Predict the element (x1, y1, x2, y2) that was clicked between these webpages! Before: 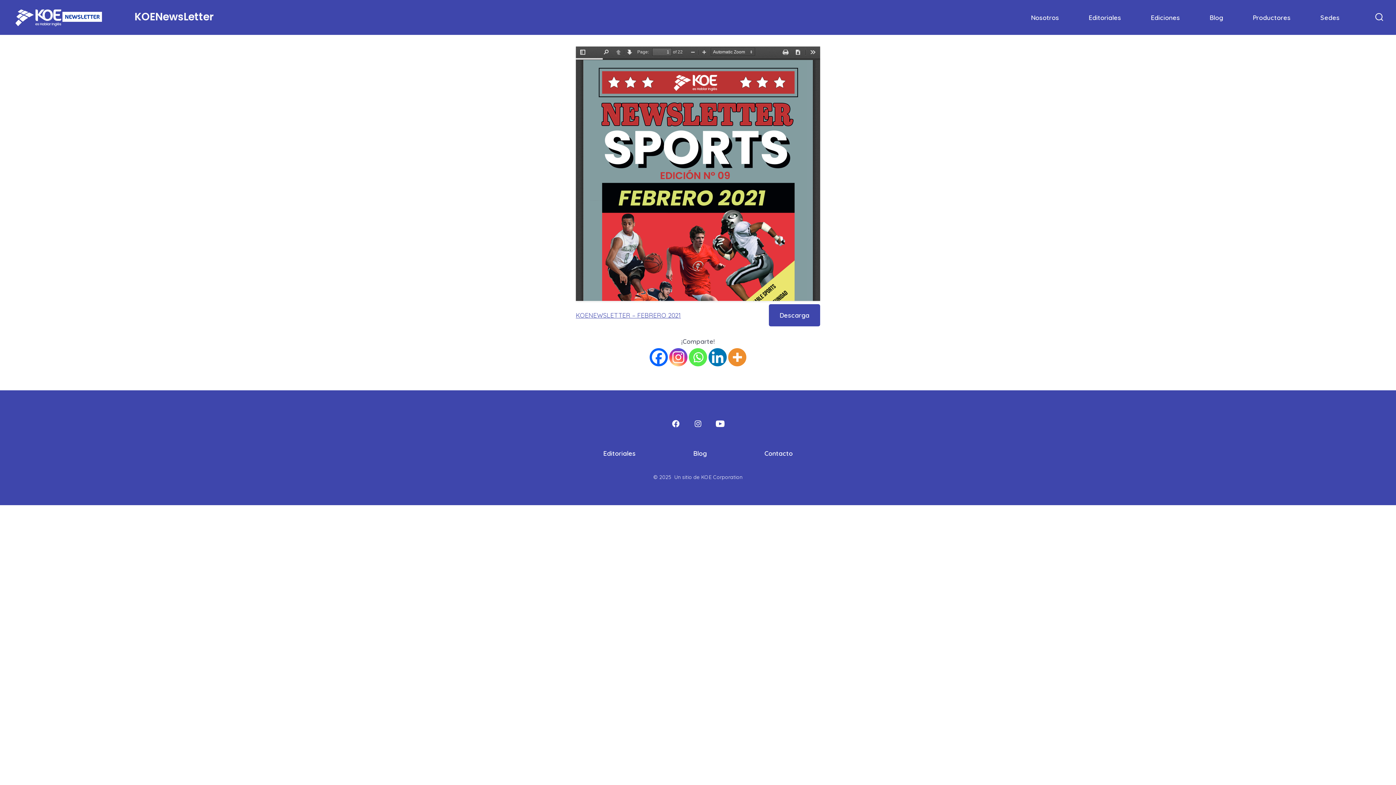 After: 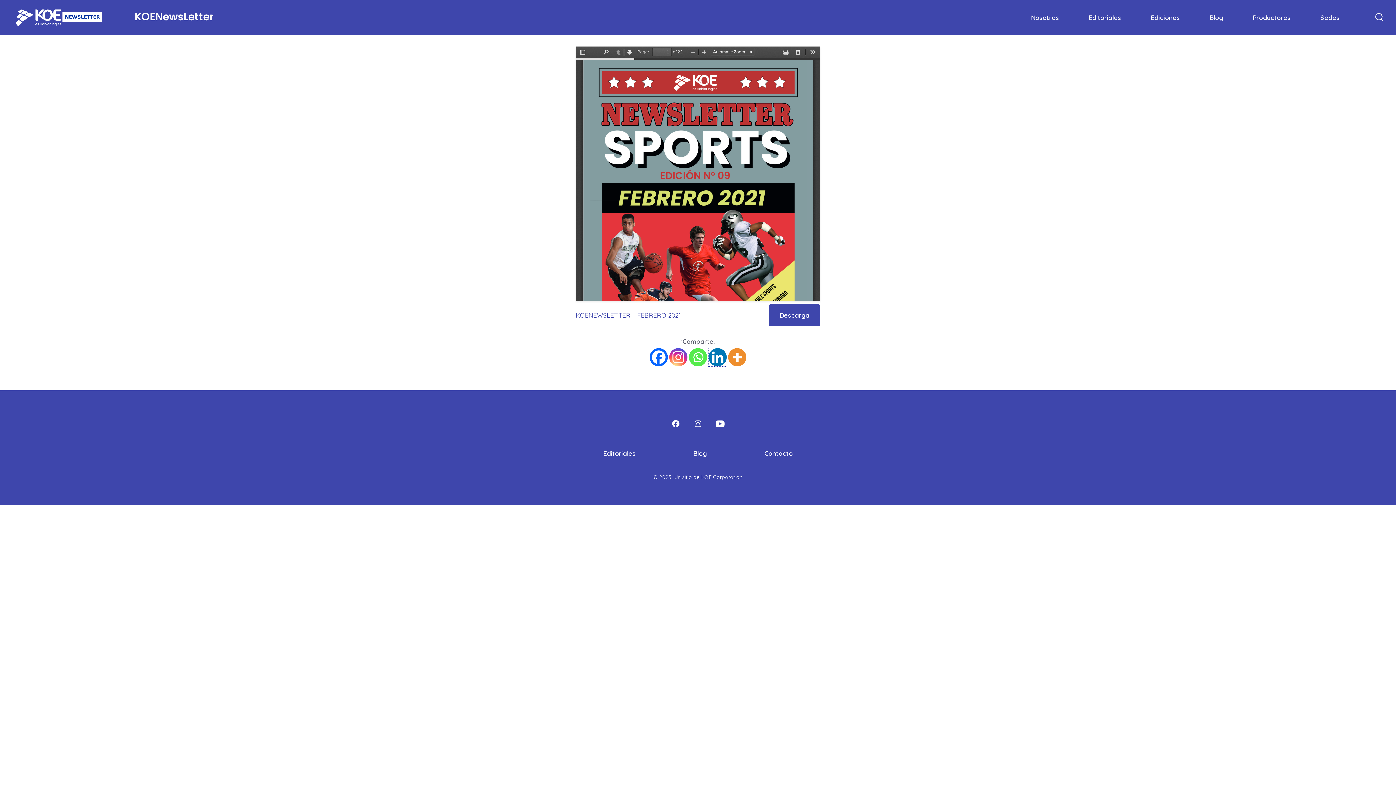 Action: label: Linkedin bbox: (708, 348, 726, 366)